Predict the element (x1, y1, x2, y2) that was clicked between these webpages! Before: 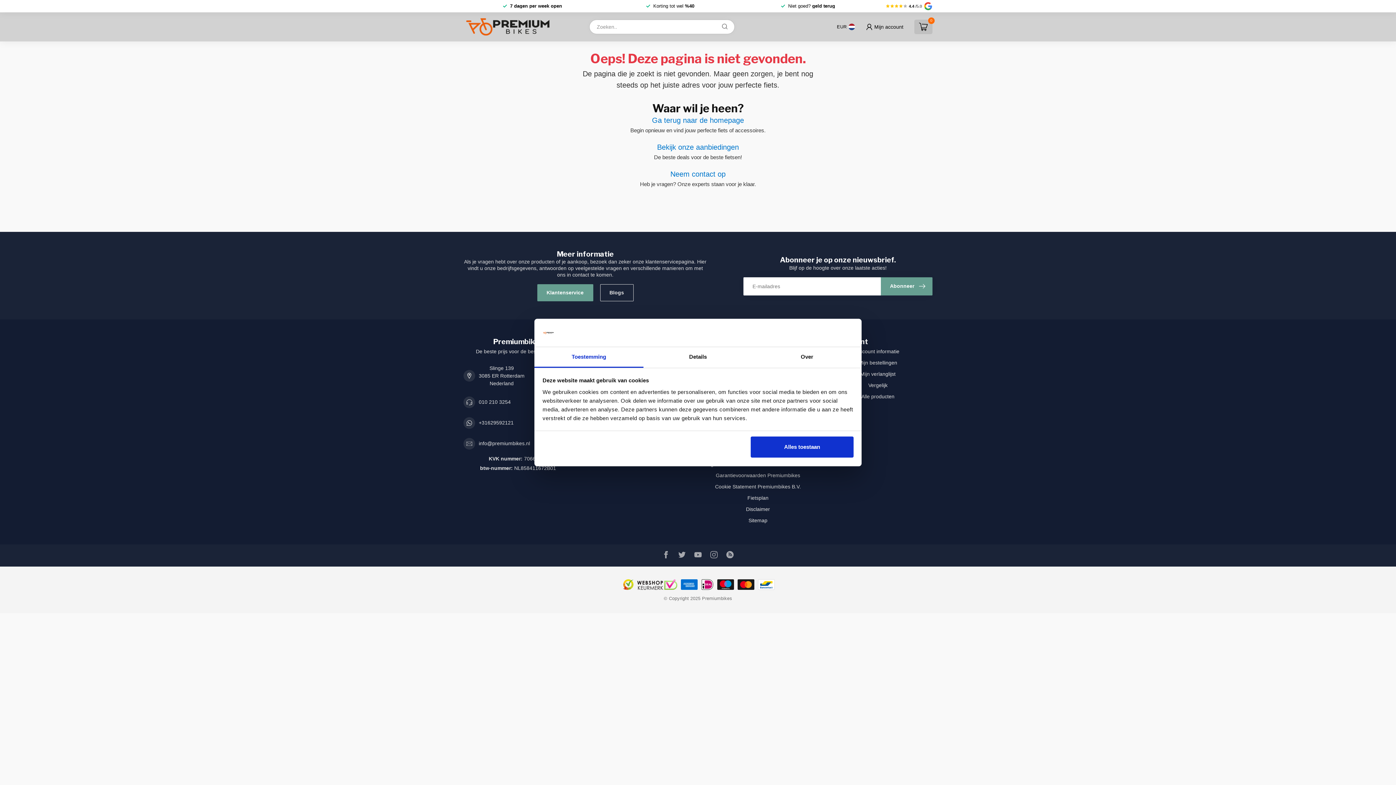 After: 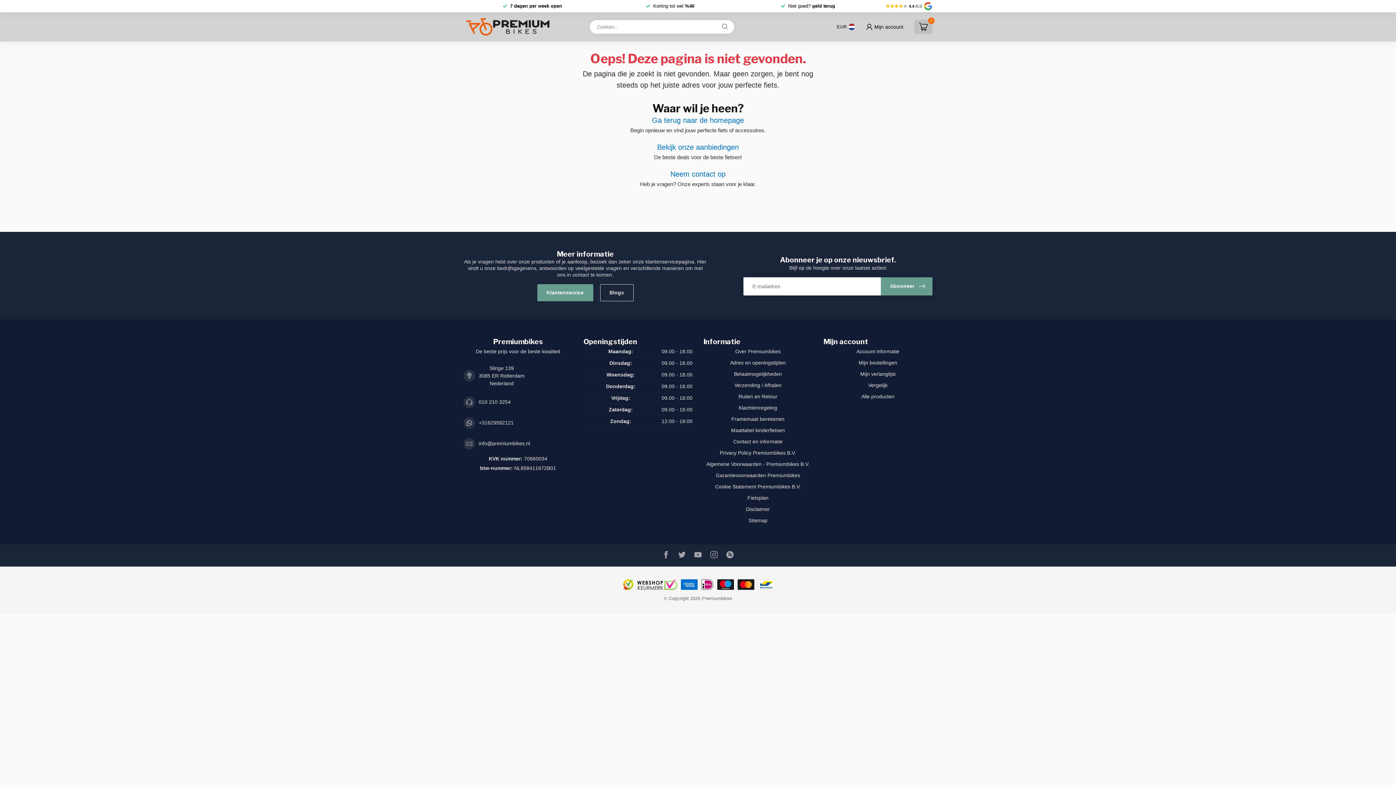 Action: label: 010 210 3254 bbox: (478, 398, 510, 406)